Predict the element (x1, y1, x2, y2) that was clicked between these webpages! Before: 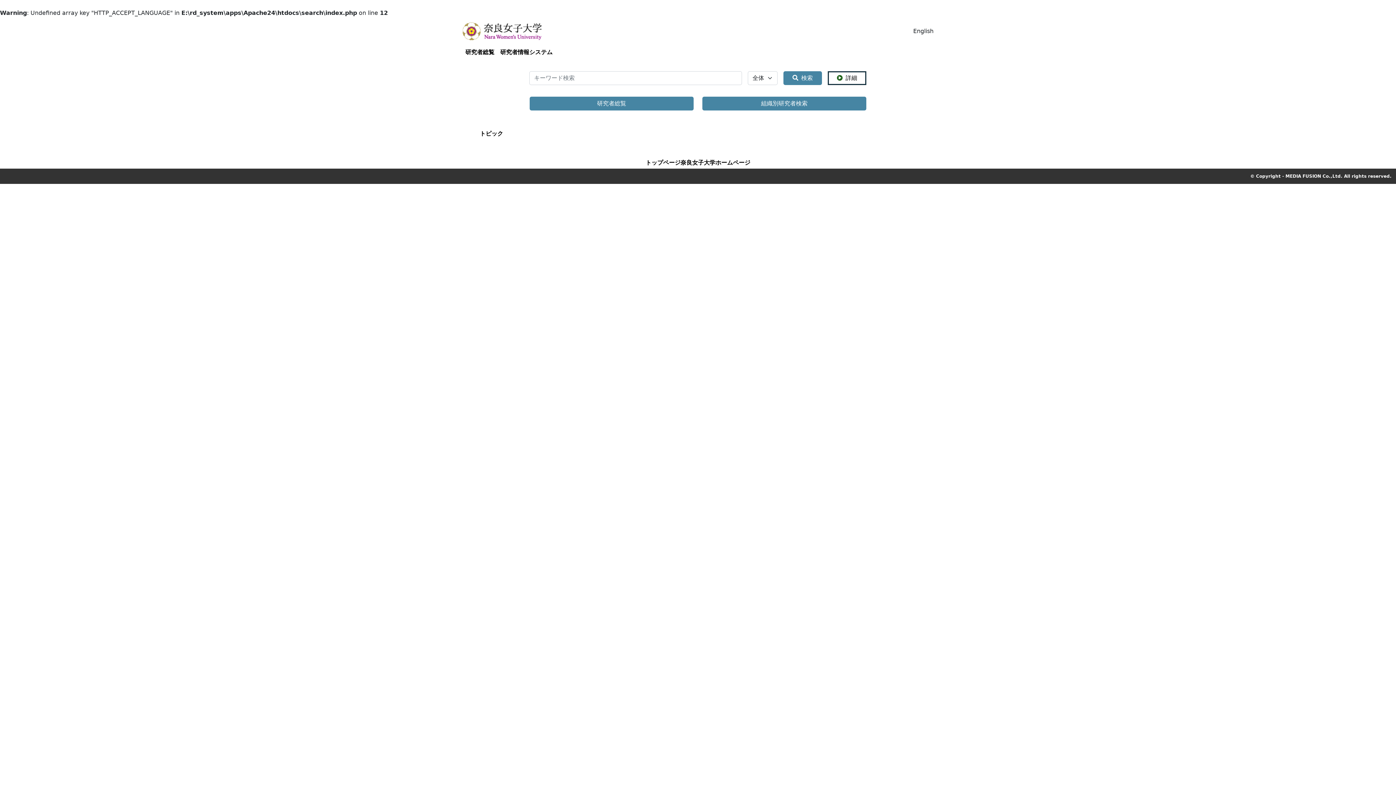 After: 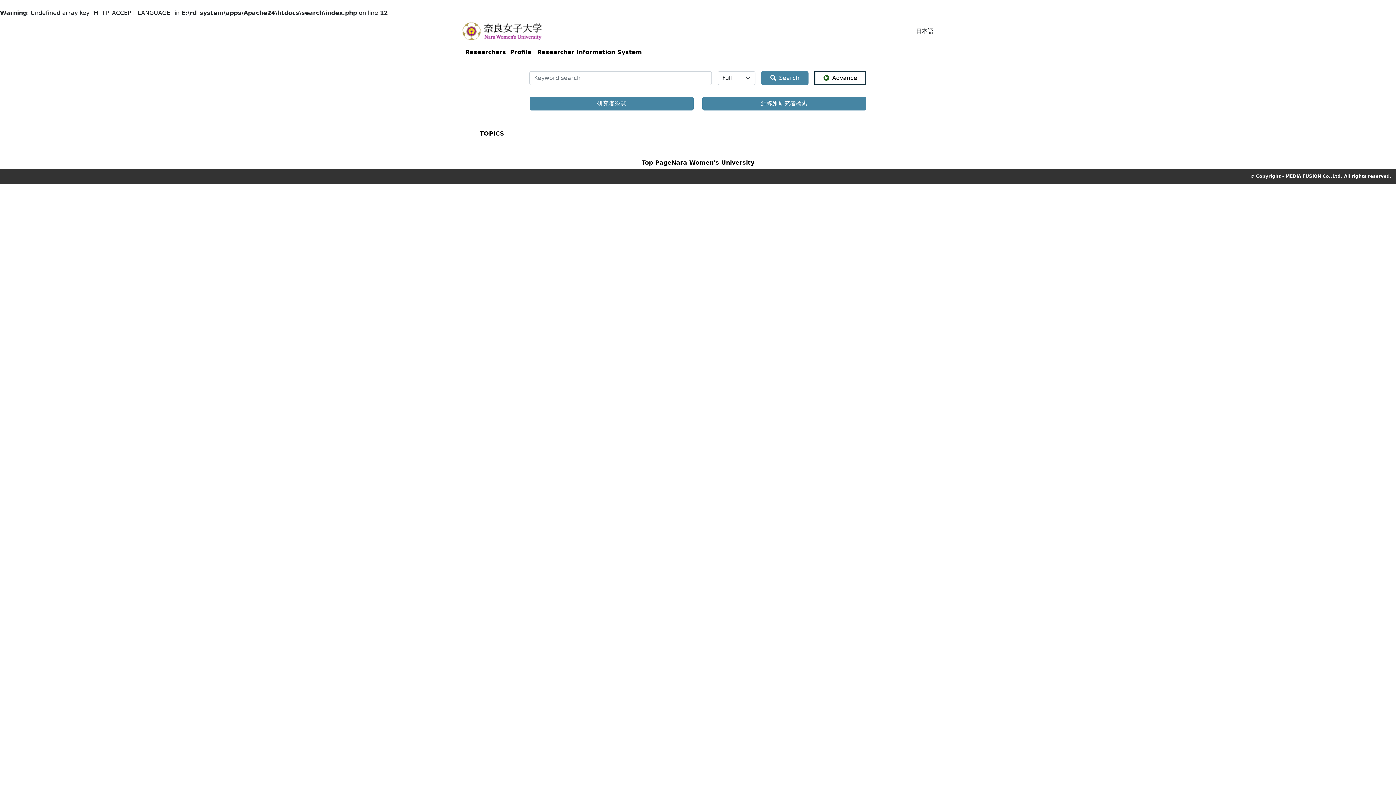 Action: bbox: (913, 26, 933, 35) label: English